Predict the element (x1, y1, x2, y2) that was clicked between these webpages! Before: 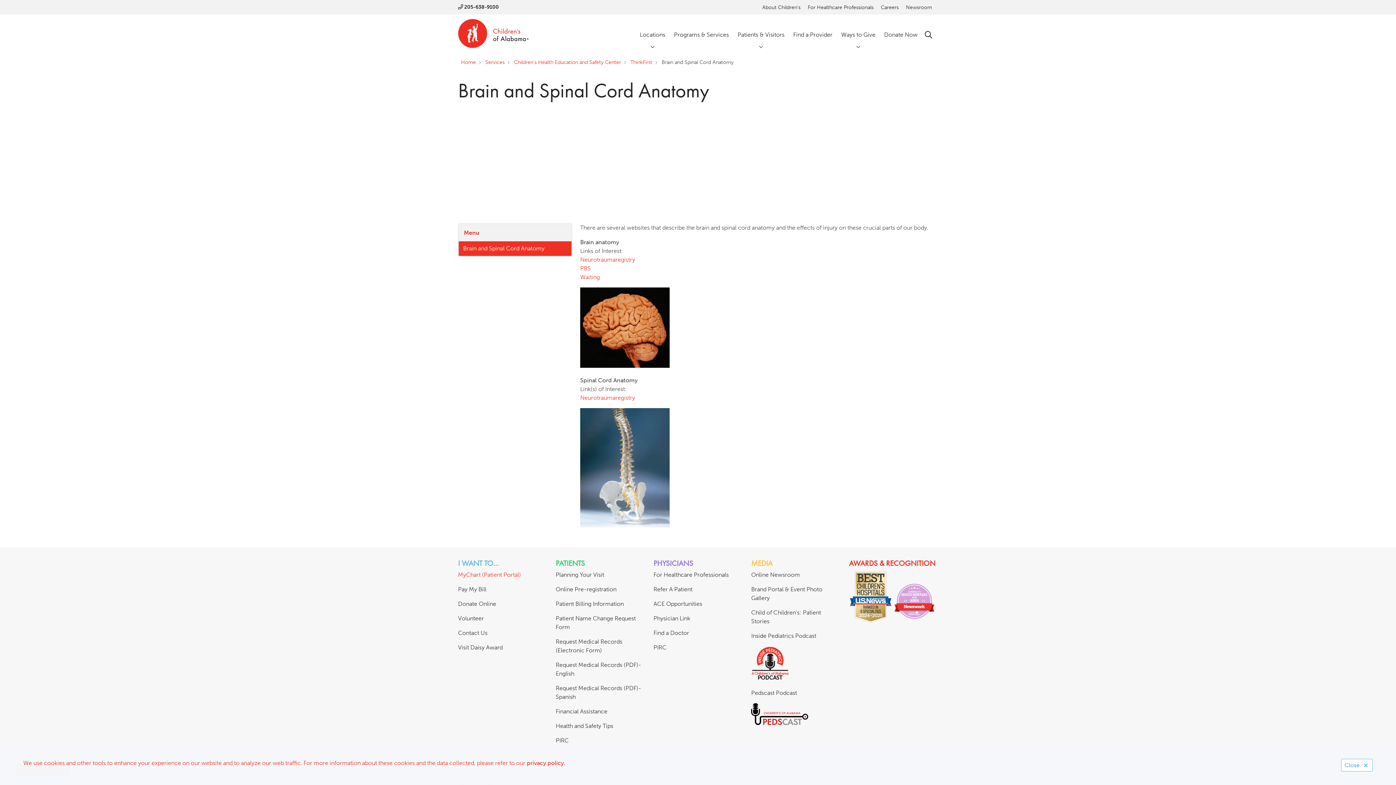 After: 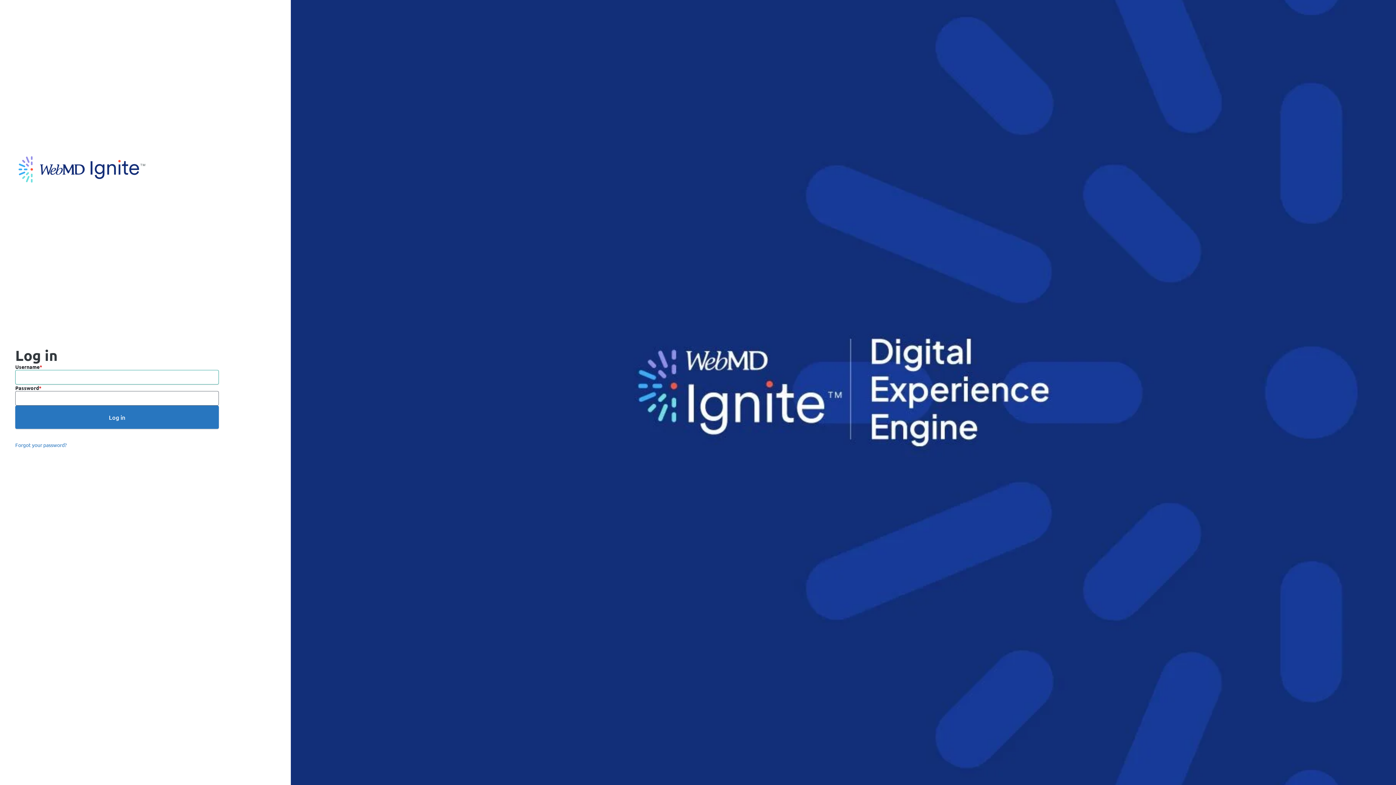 Action: label: Physician Link bbox: (653, 615, 690, 622)